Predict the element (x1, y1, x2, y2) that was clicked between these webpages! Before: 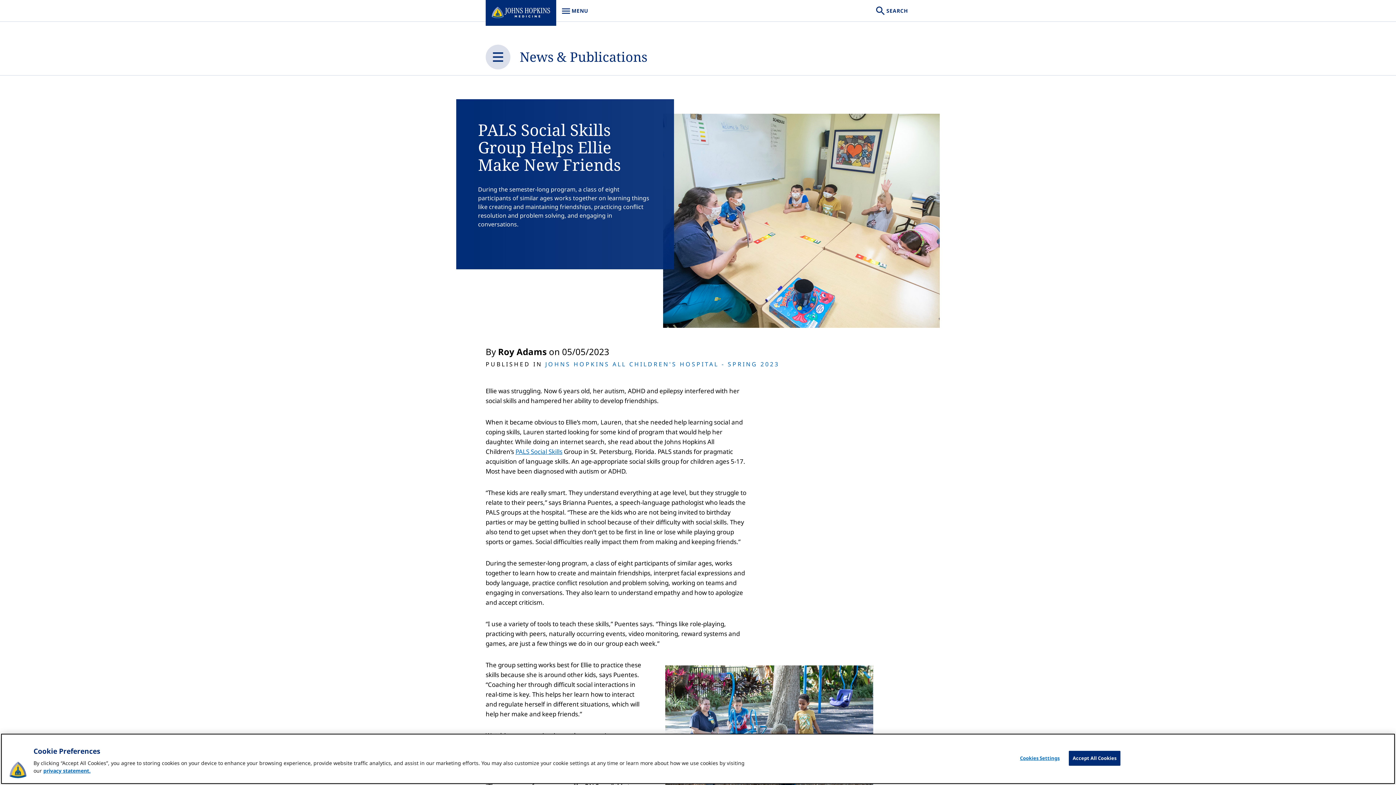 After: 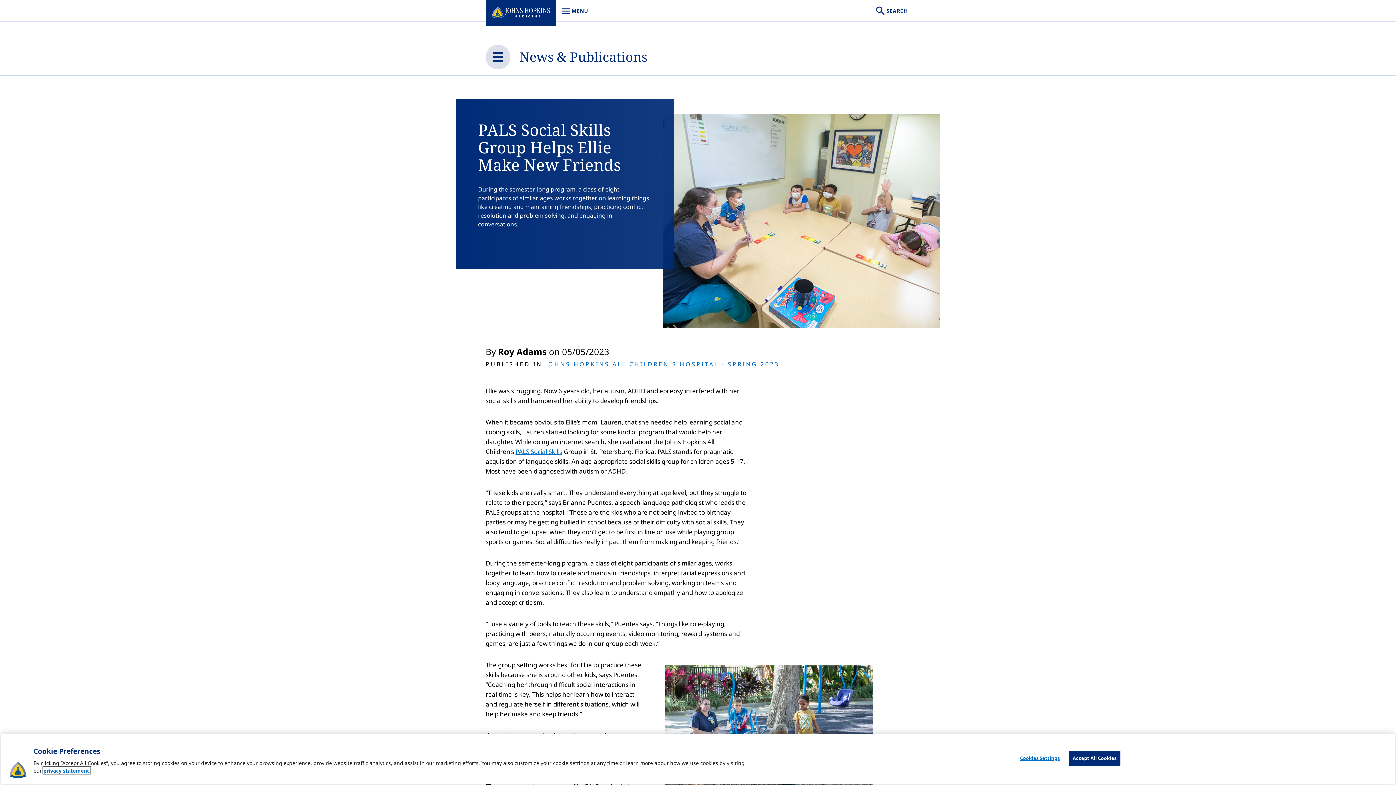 Action: bbox: (43, 767, 90, 774) label:  privacy statement, opens in a new tab